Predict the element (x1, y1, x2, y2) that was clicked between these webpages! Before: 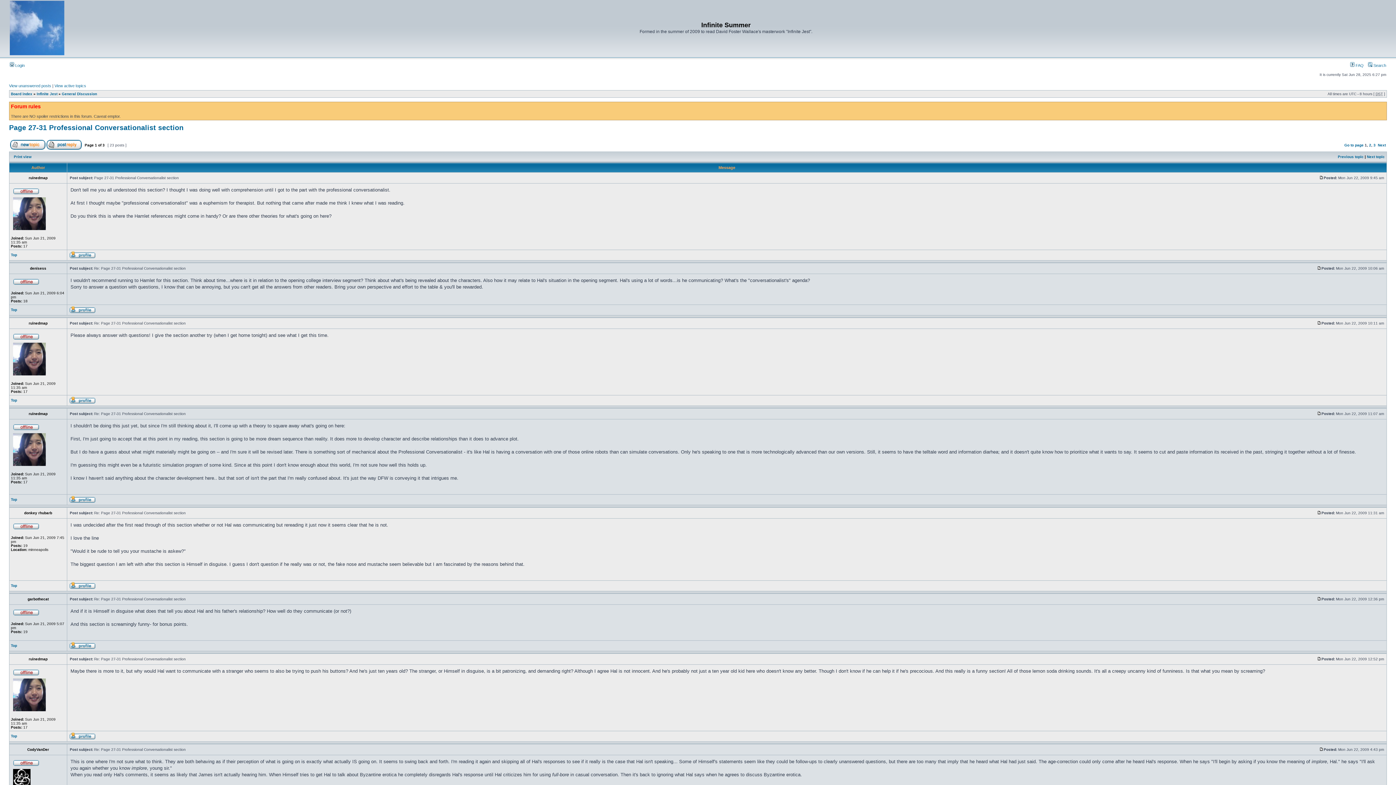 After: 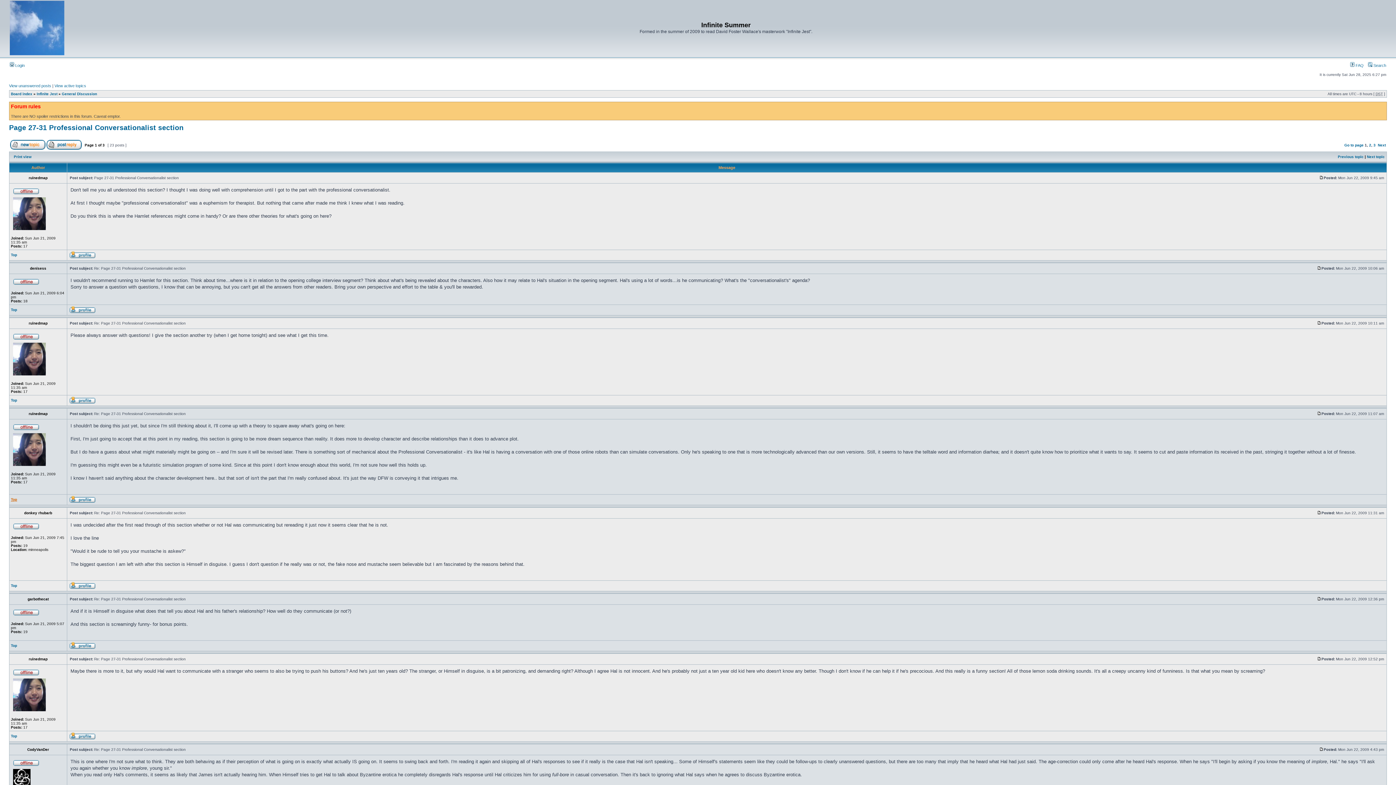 Action: bbox: (10, 497, 17, 501) label: Top